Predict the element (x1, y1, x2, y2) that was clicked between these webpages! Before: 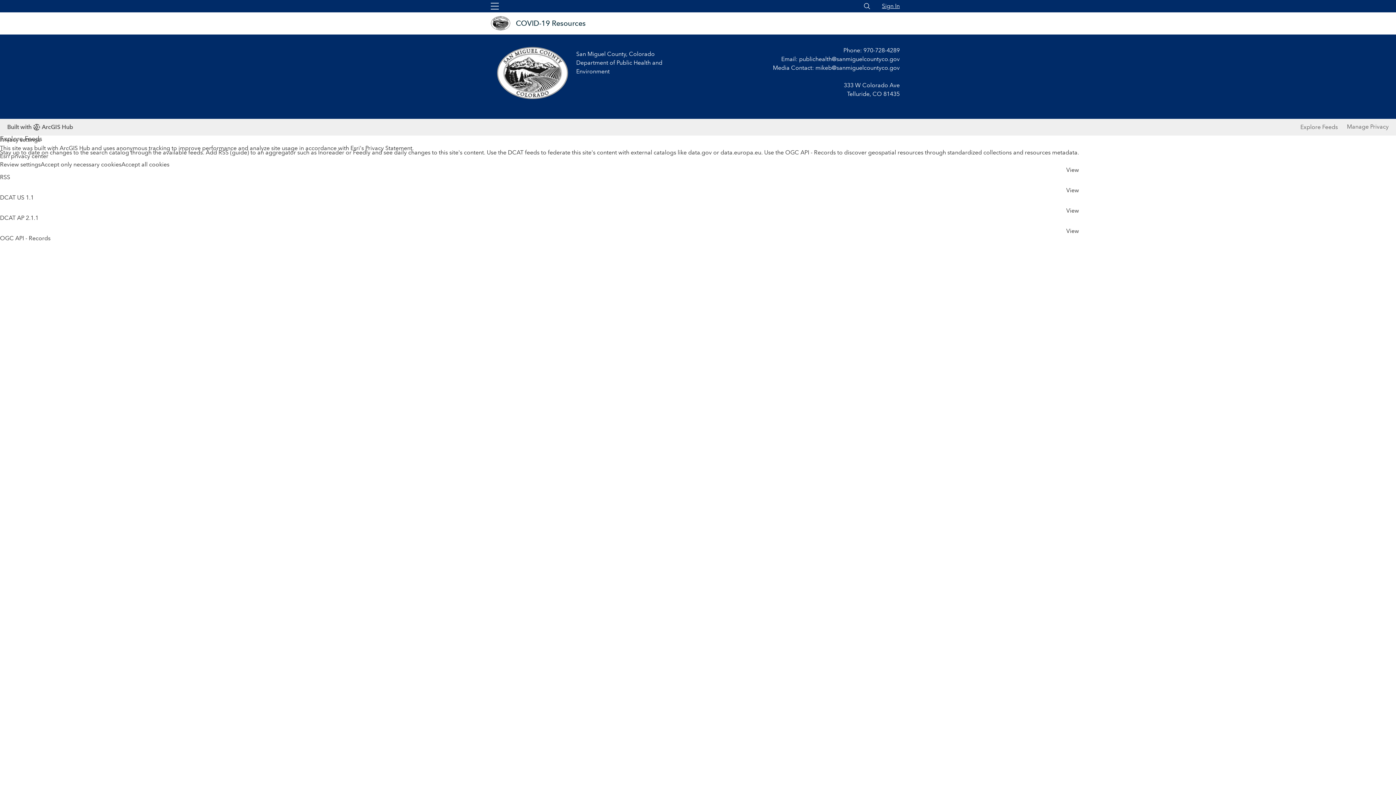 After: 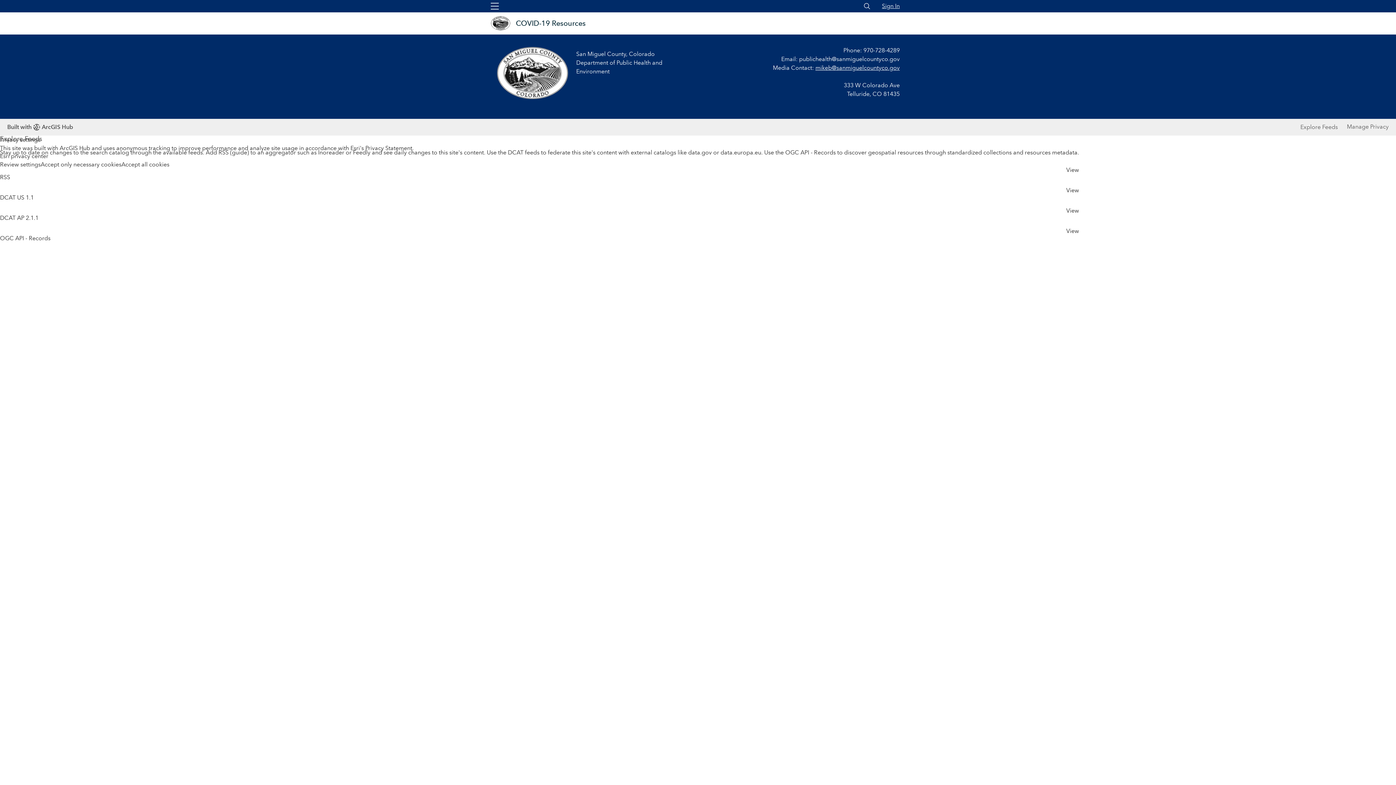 Action: label: mikeb@sanmiguelcountyco.gov bbox: (815, 64, 900, 71)